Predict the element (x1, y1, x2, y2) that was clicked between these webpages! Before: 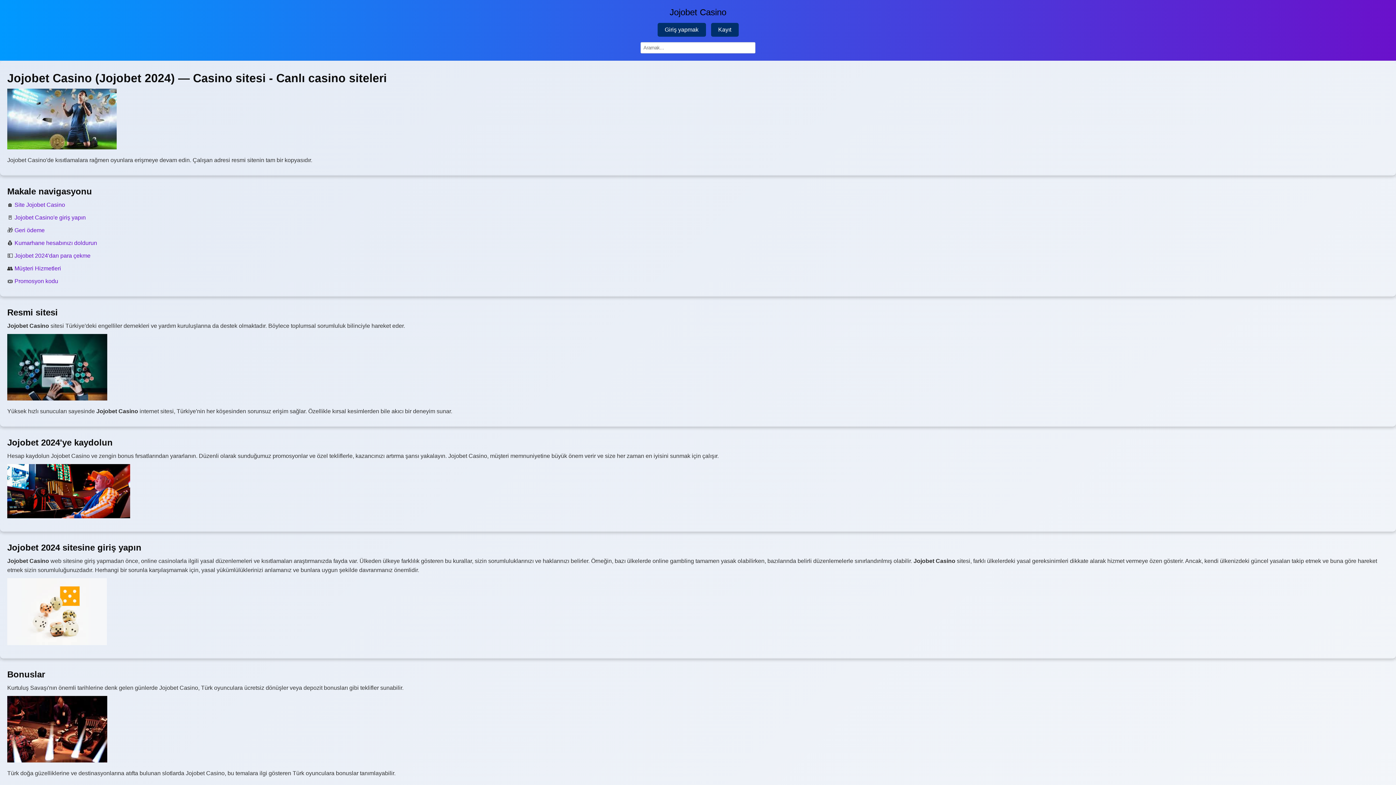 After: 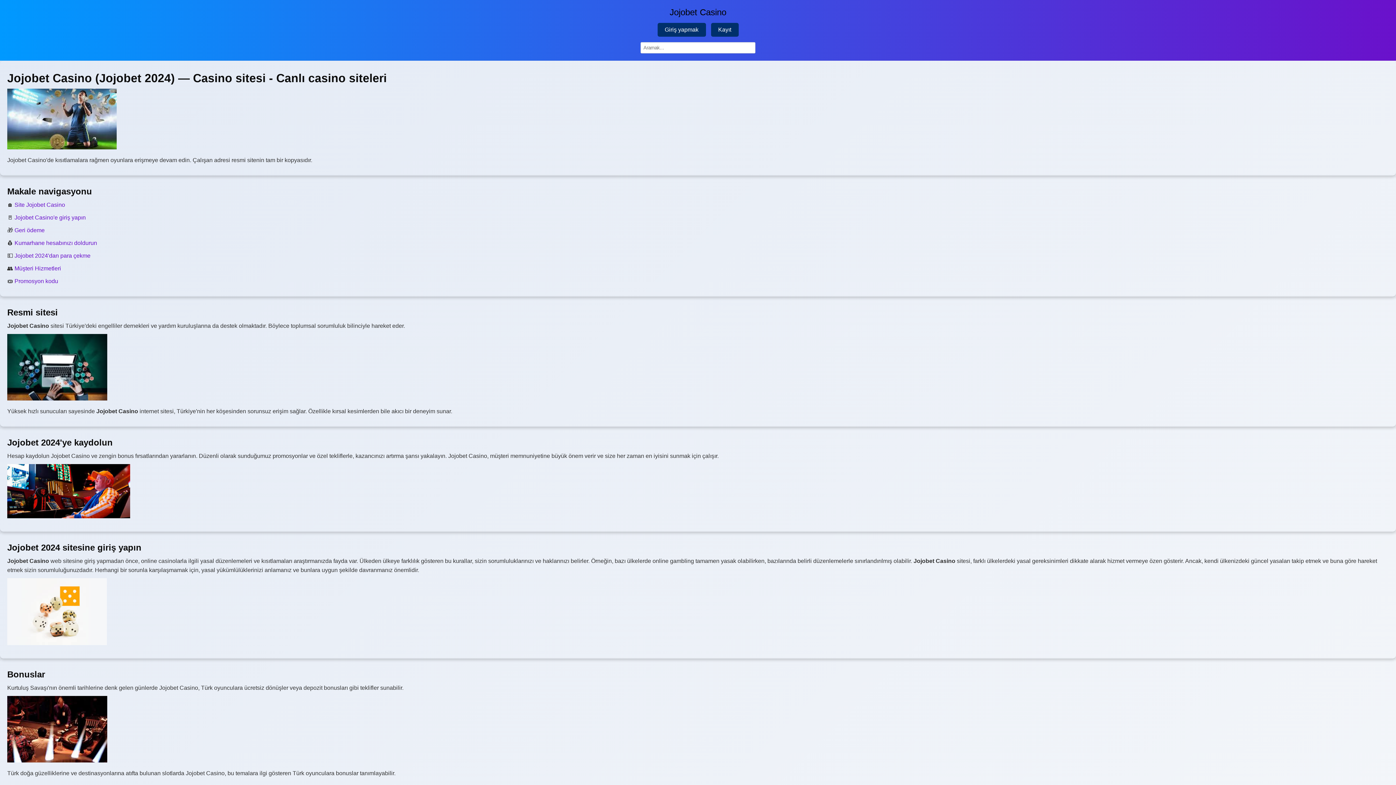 Action: label: Jojobet Casino bbox: (669, 7, 726, 17)